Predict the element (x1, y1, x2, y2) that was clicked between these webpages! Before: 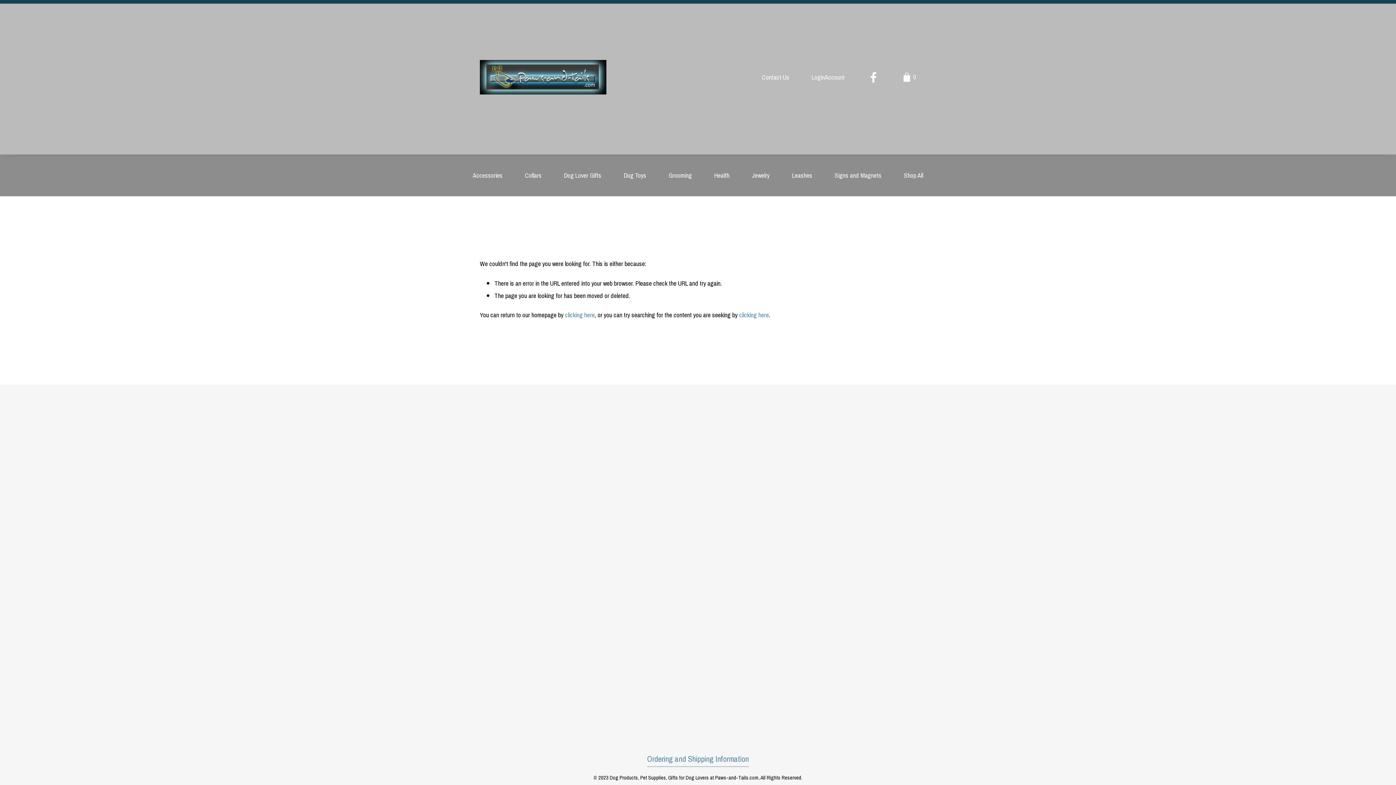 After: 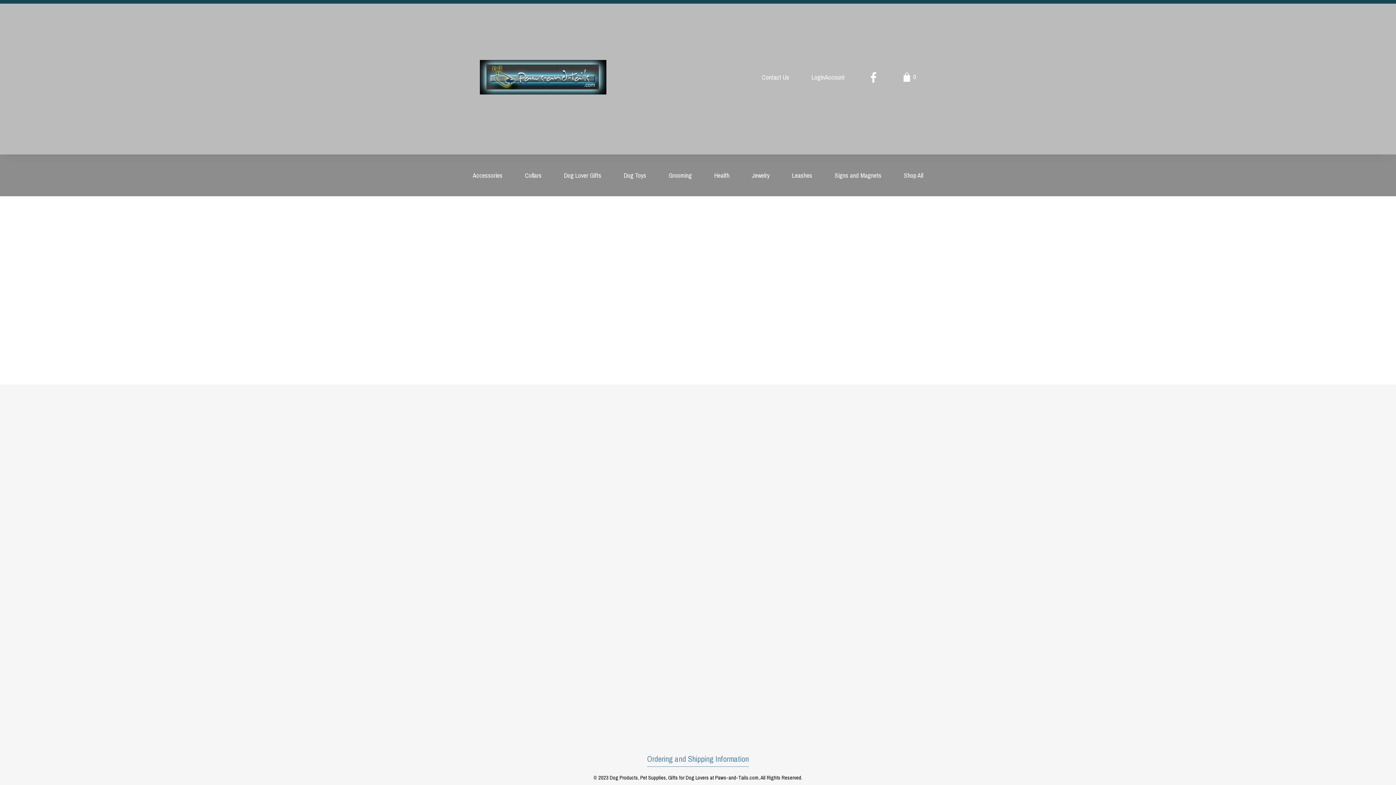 Action: bbox: (902, 72, 916, 81) label: 0